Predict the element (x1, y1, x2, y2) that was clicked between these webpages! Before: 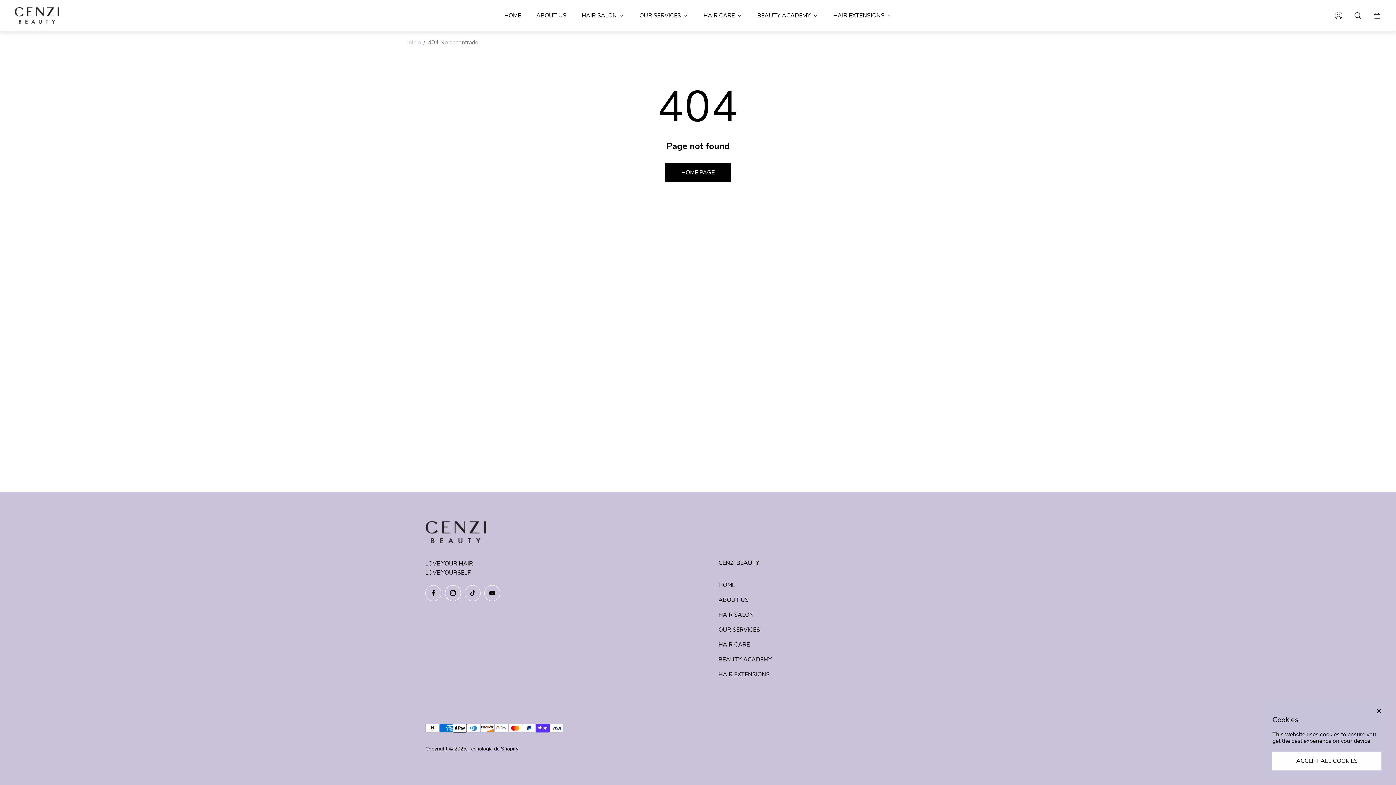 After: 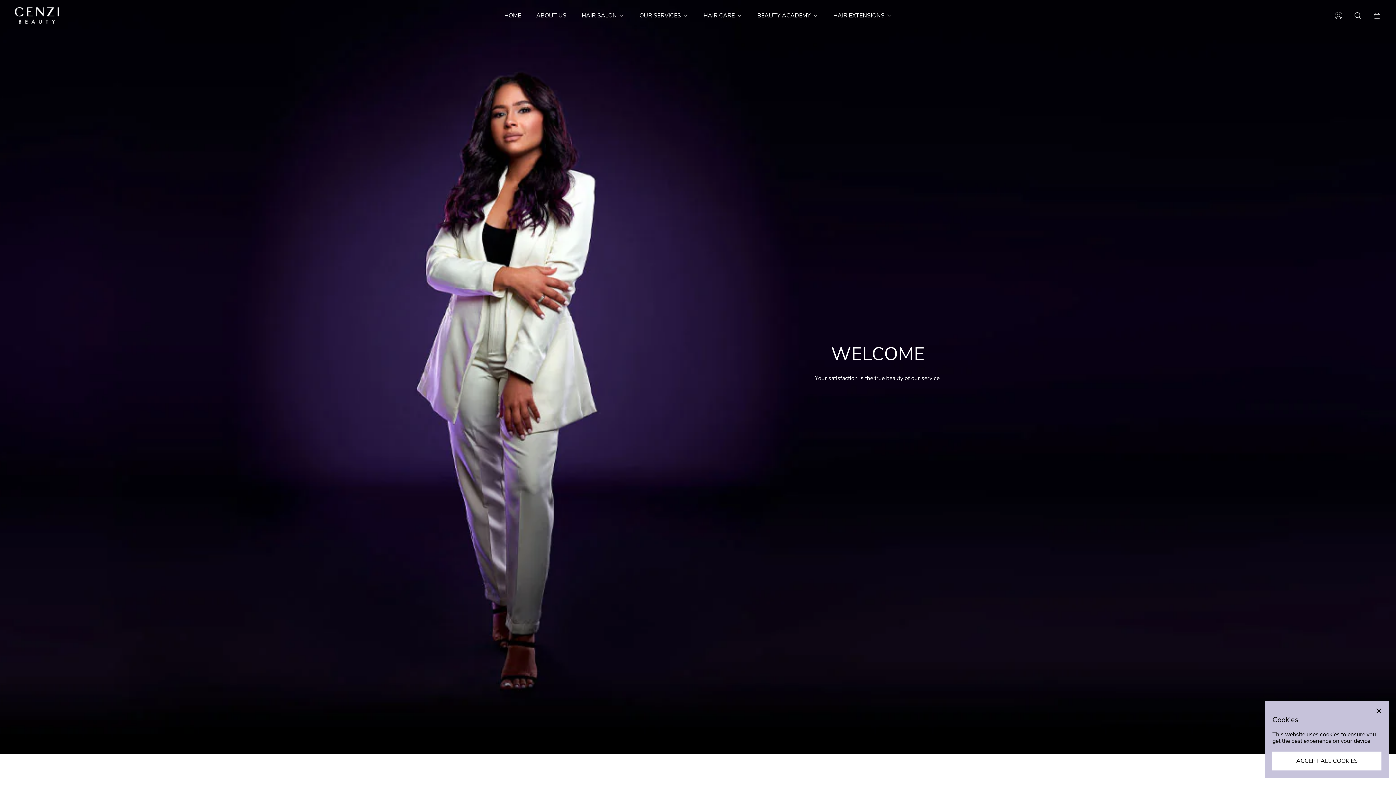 Action: bbox: (665, 163, 730, 182) label: HOME PAGE